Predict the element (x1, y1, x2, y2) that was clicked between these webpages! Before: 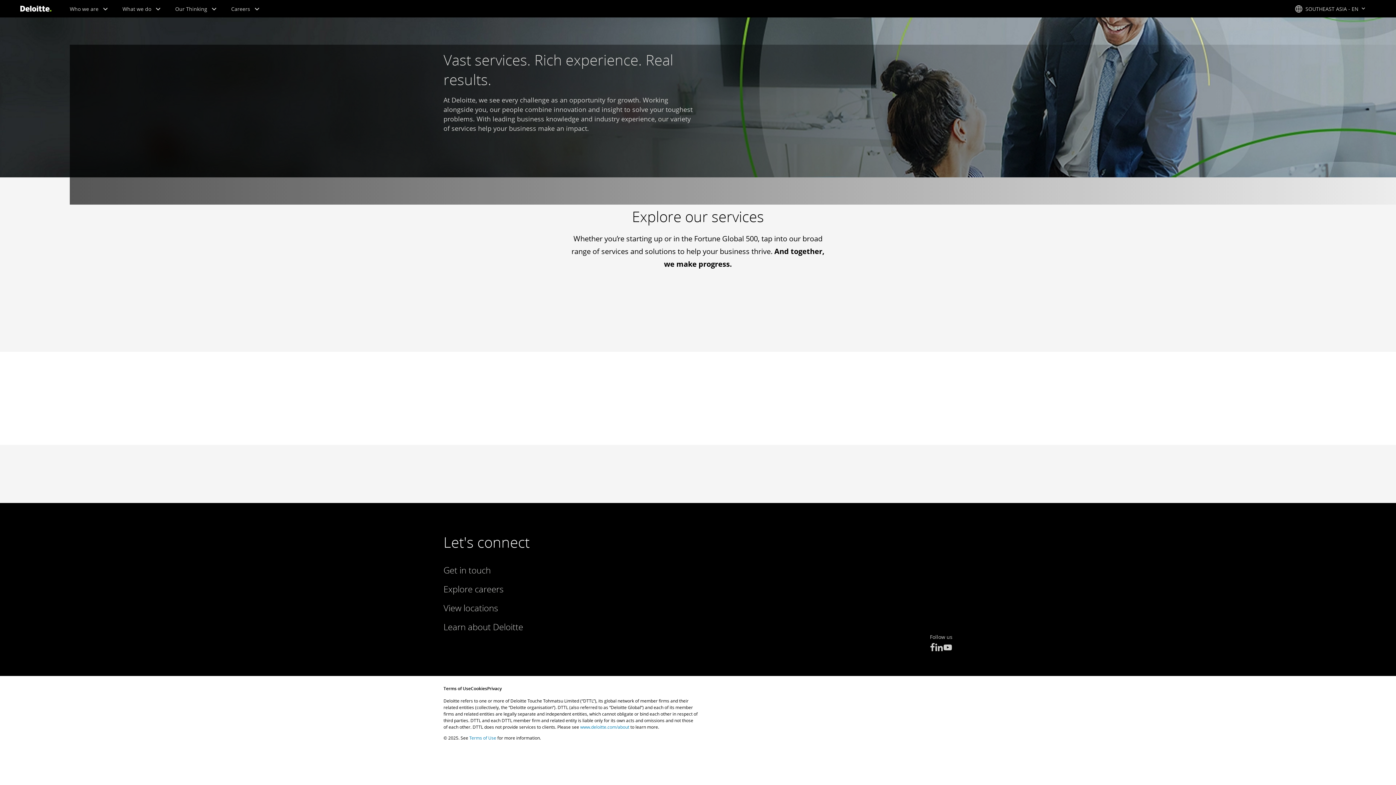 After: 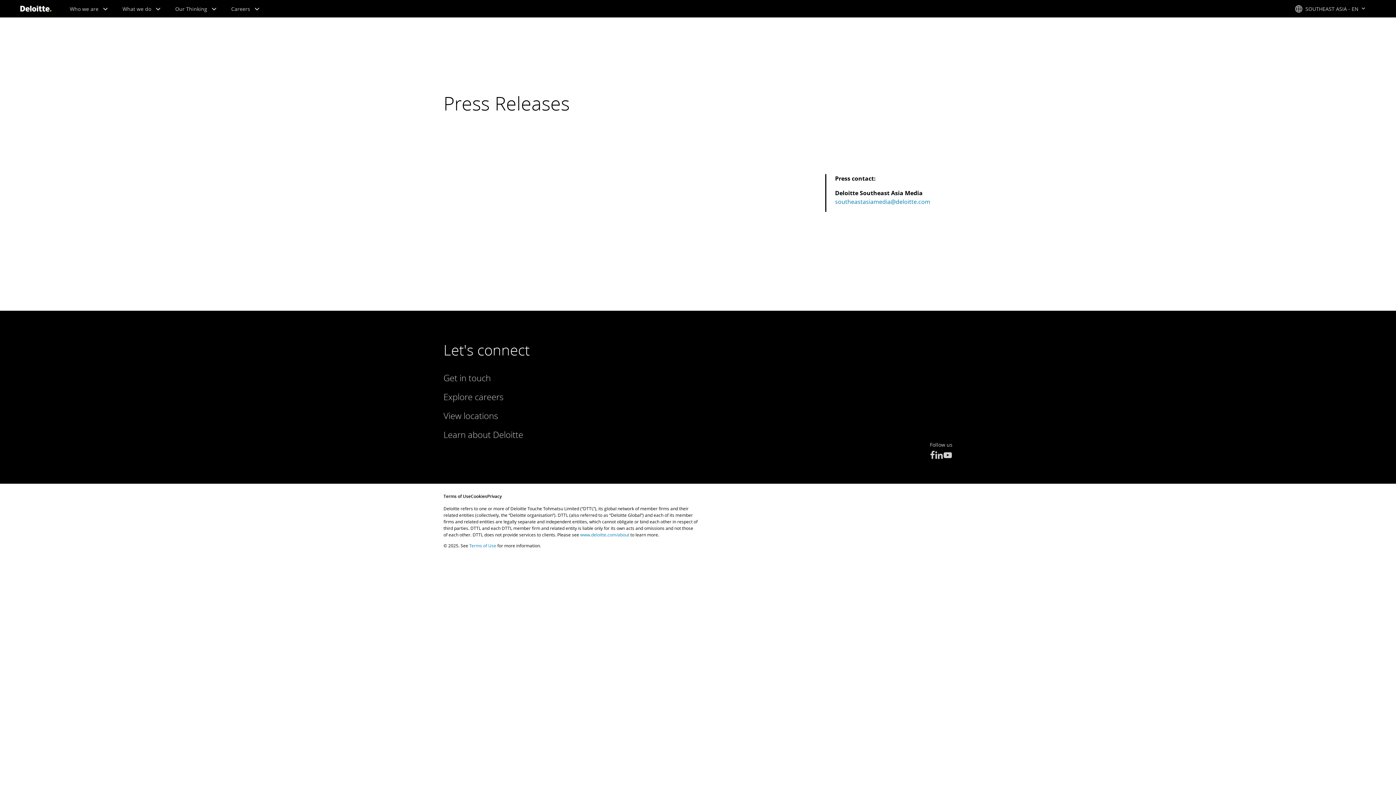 Action: label: Press releases bbox: (575, 585, 609, 592)